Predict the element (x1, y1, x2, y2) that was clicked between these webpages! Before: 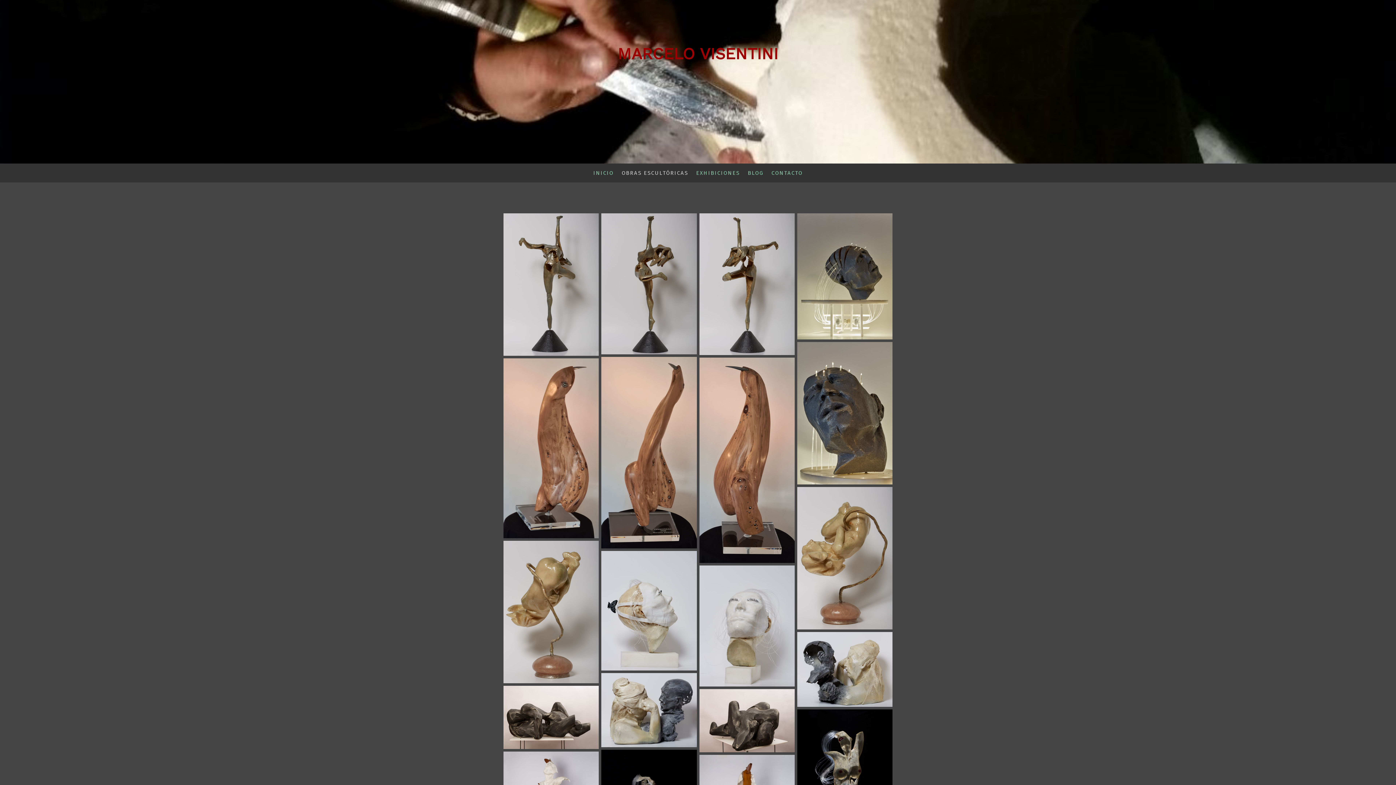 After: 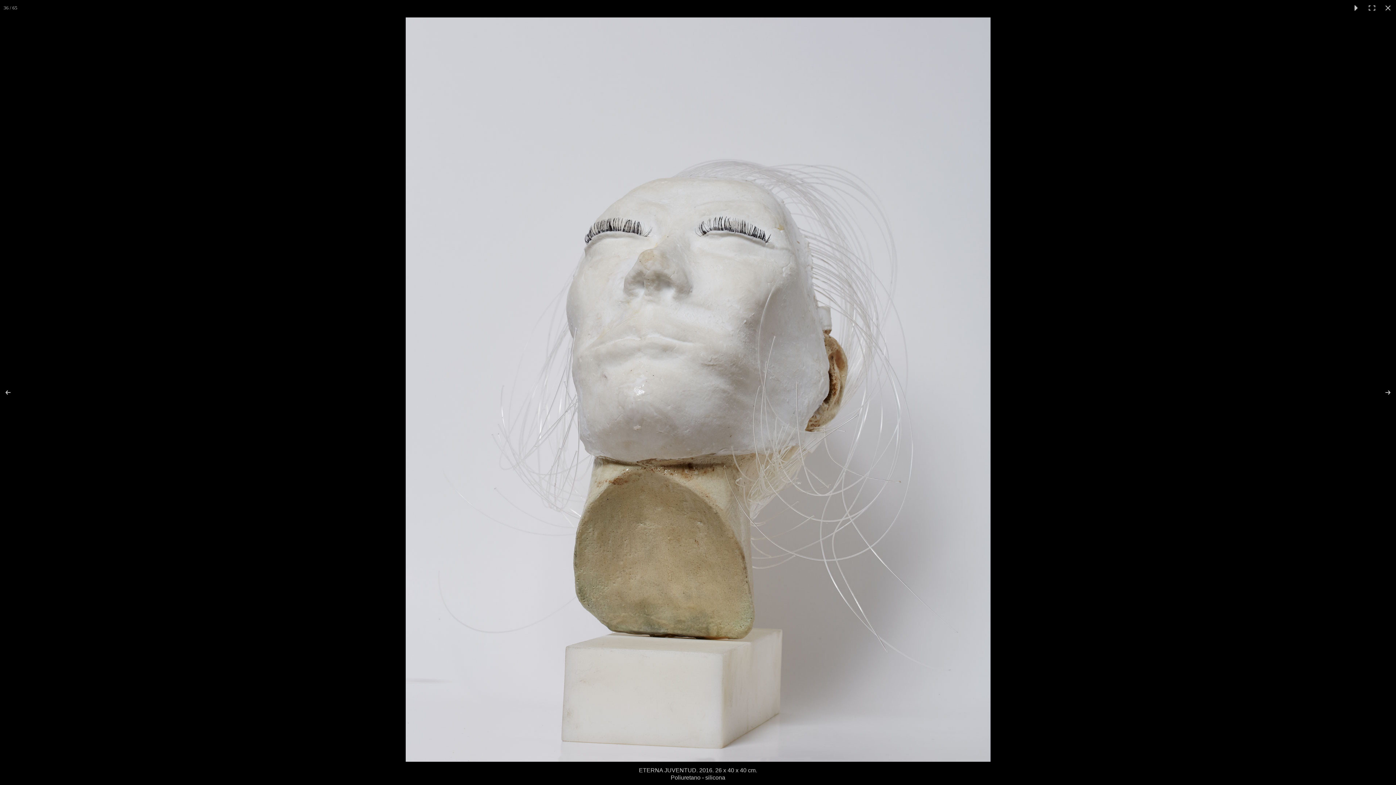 Action: bbox: (699, 565, 794, 686)